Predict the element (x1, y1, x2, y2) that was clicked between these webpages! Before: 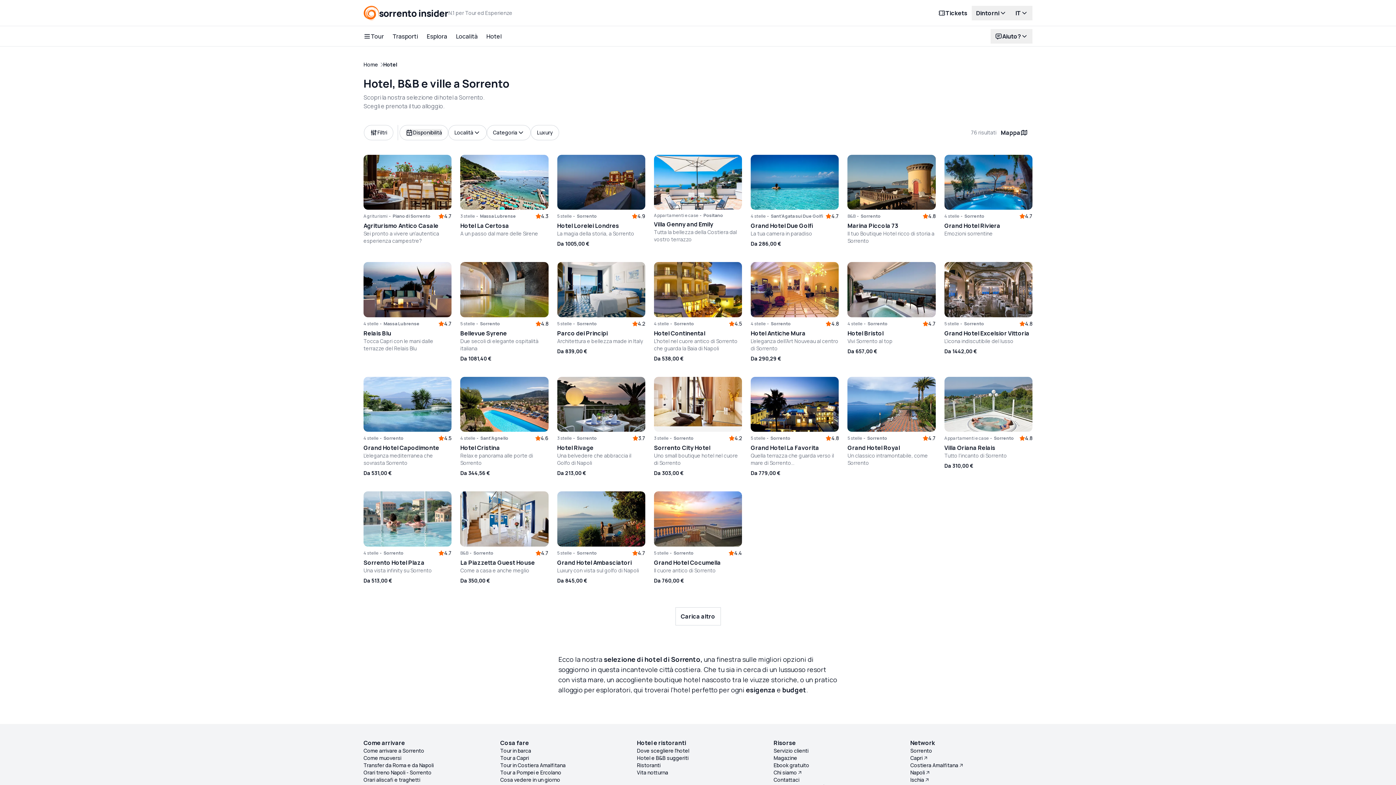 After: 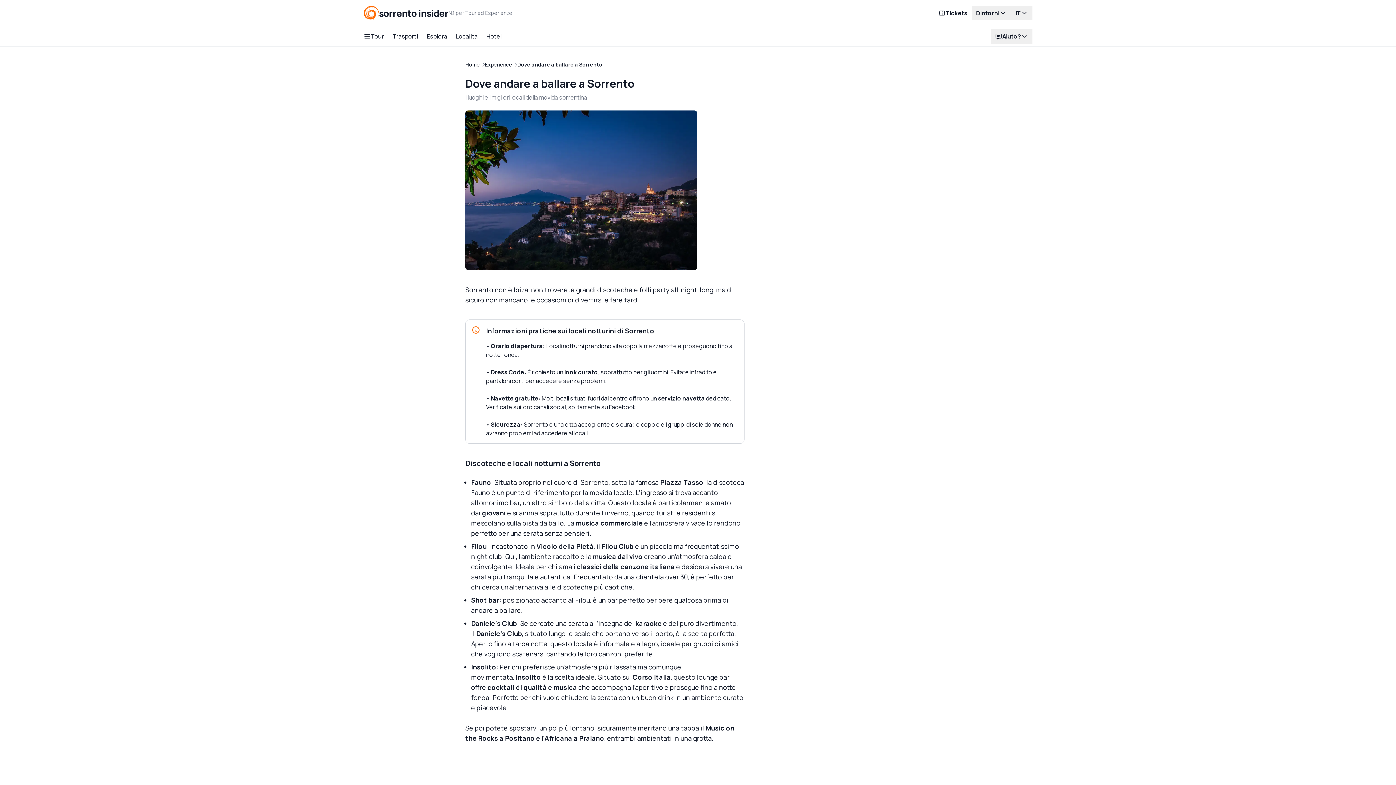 Action: label: Vita notturna bbox: (637, 769, 668, 776)